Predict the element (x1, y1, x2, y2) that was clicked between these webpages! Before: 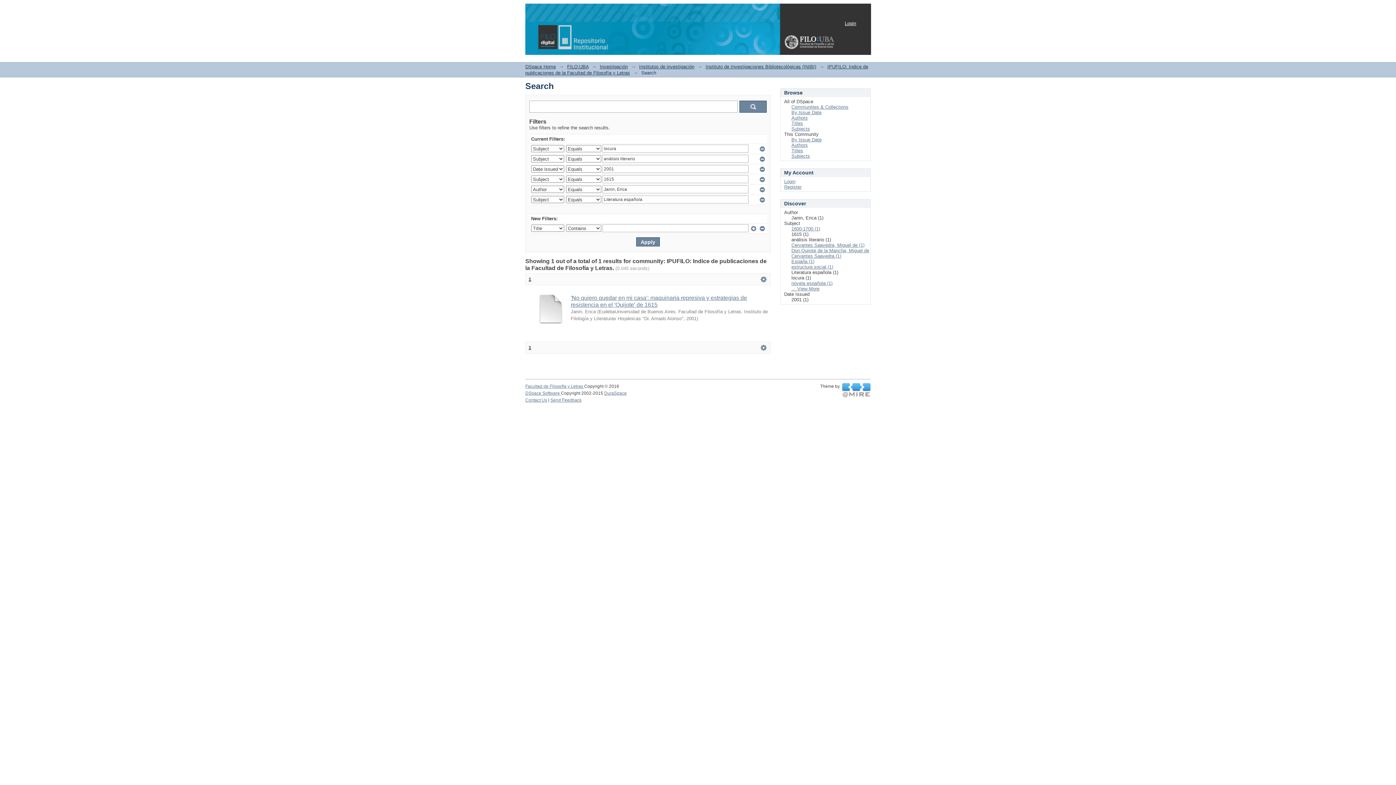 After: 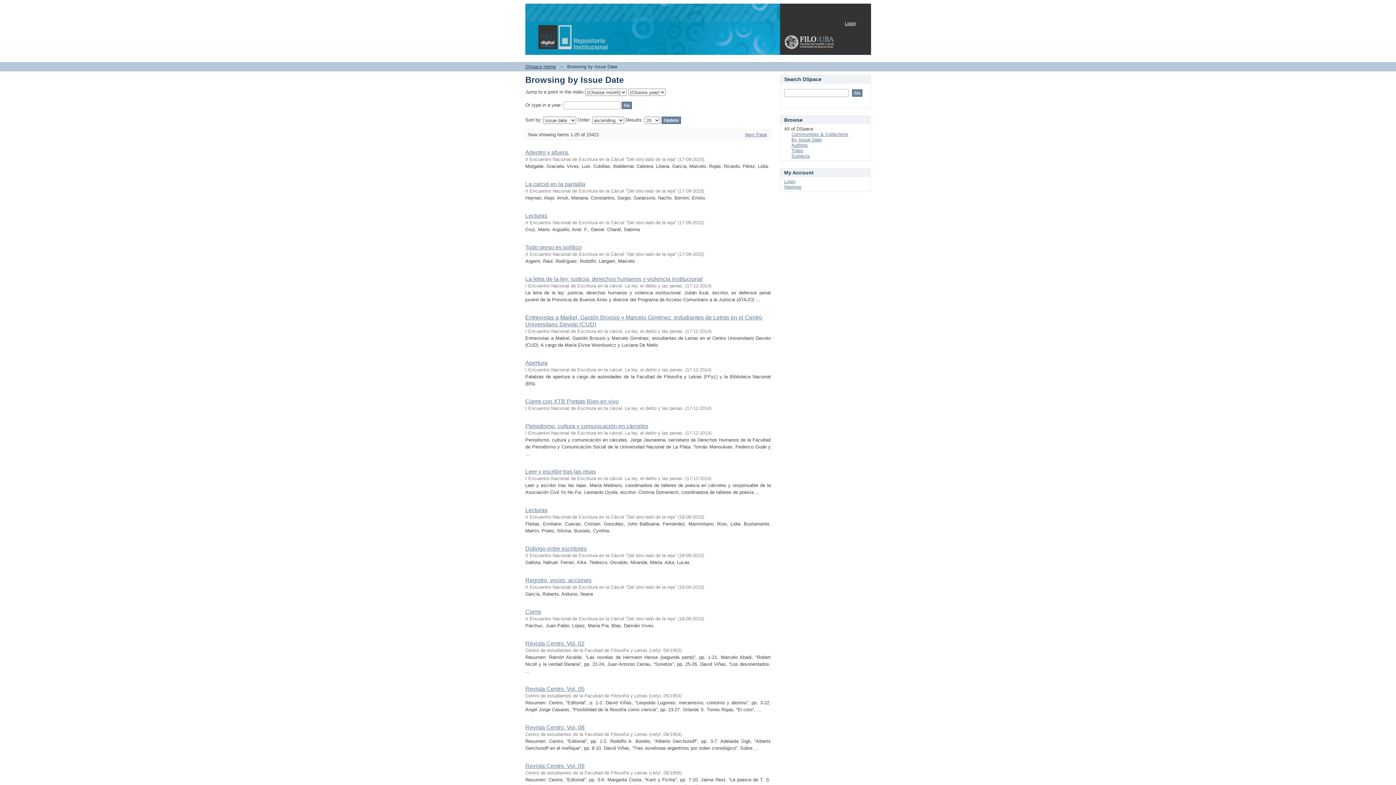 Action: label: By Issue Date bbox: (791, 109, 821, 115)